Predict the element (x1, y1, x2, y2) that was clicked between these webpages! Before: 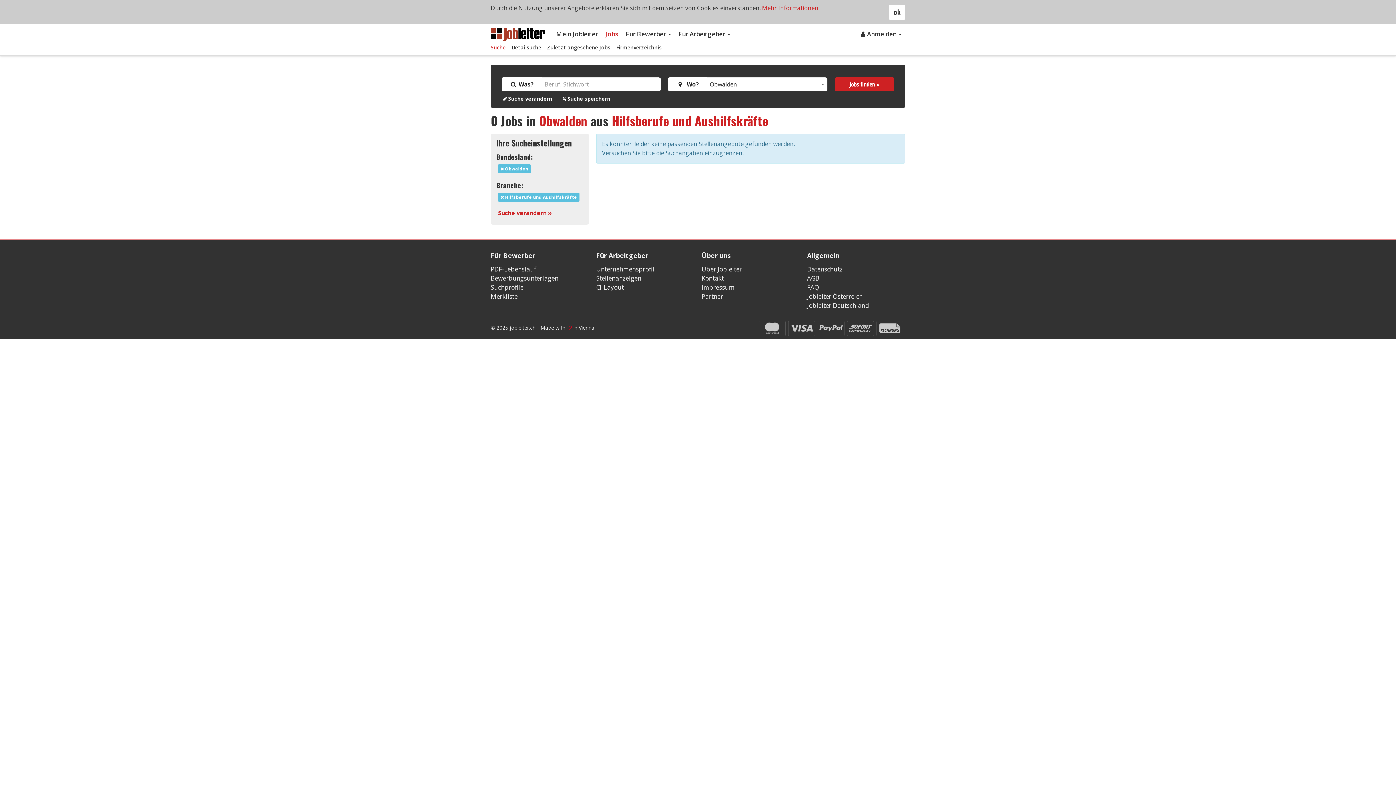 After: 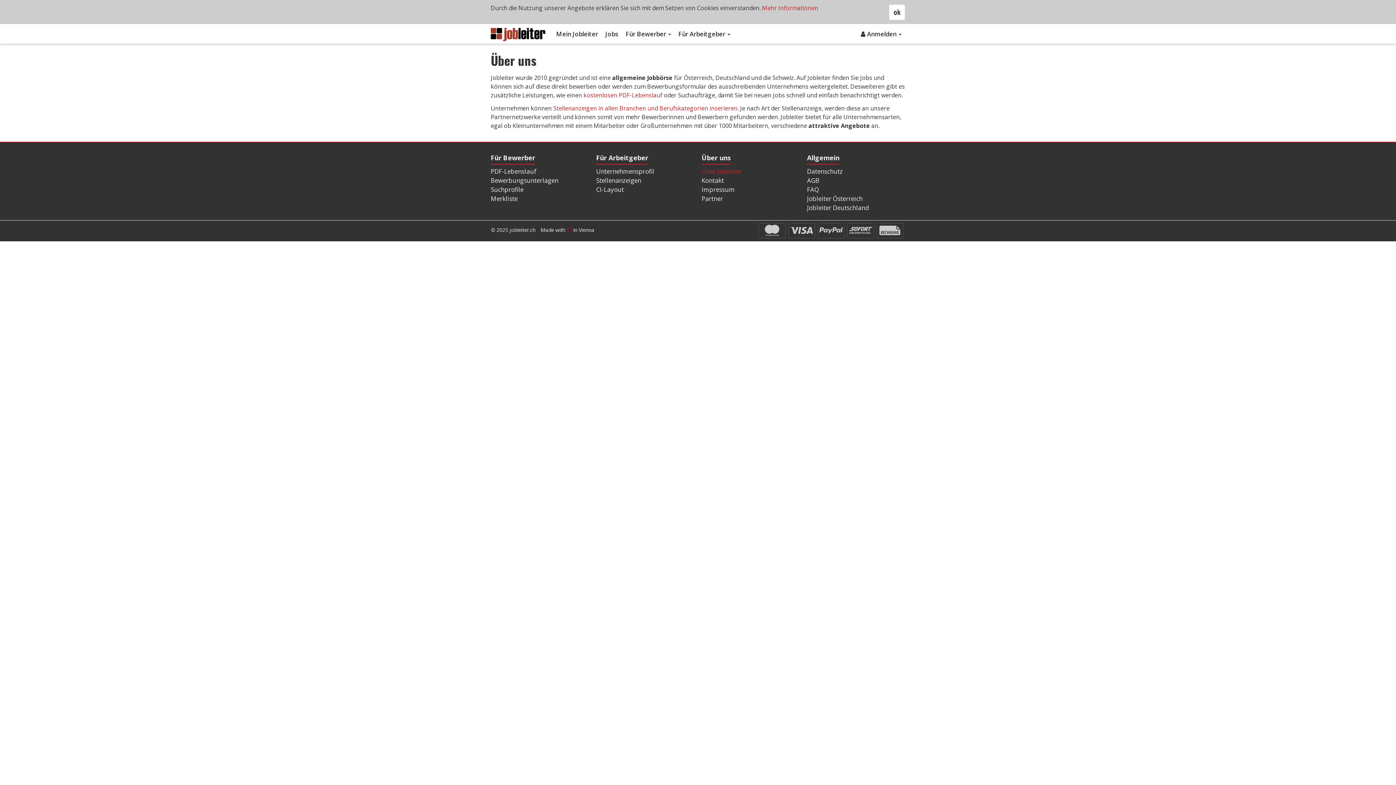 Action: label: Über Jobleiter bbox: (701, 264, 742, 273)